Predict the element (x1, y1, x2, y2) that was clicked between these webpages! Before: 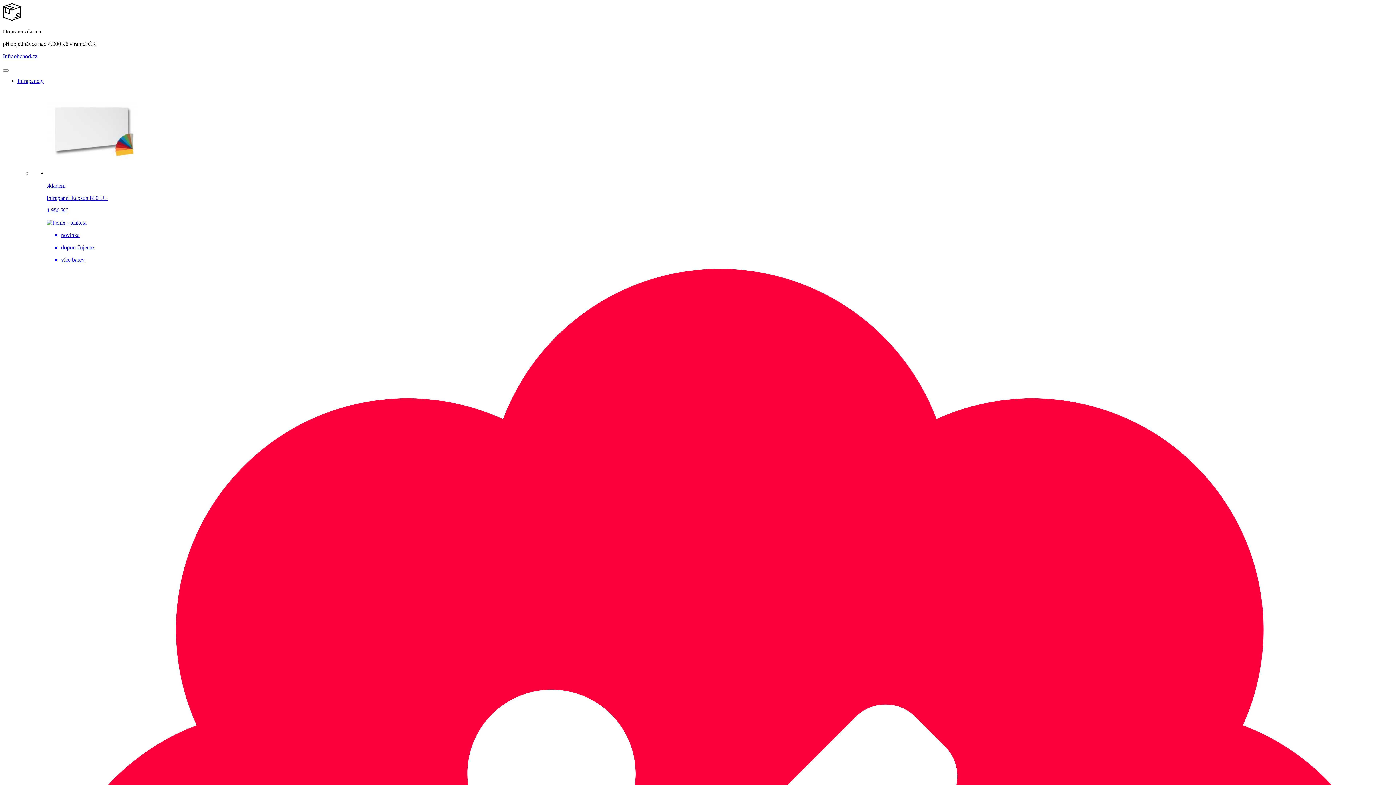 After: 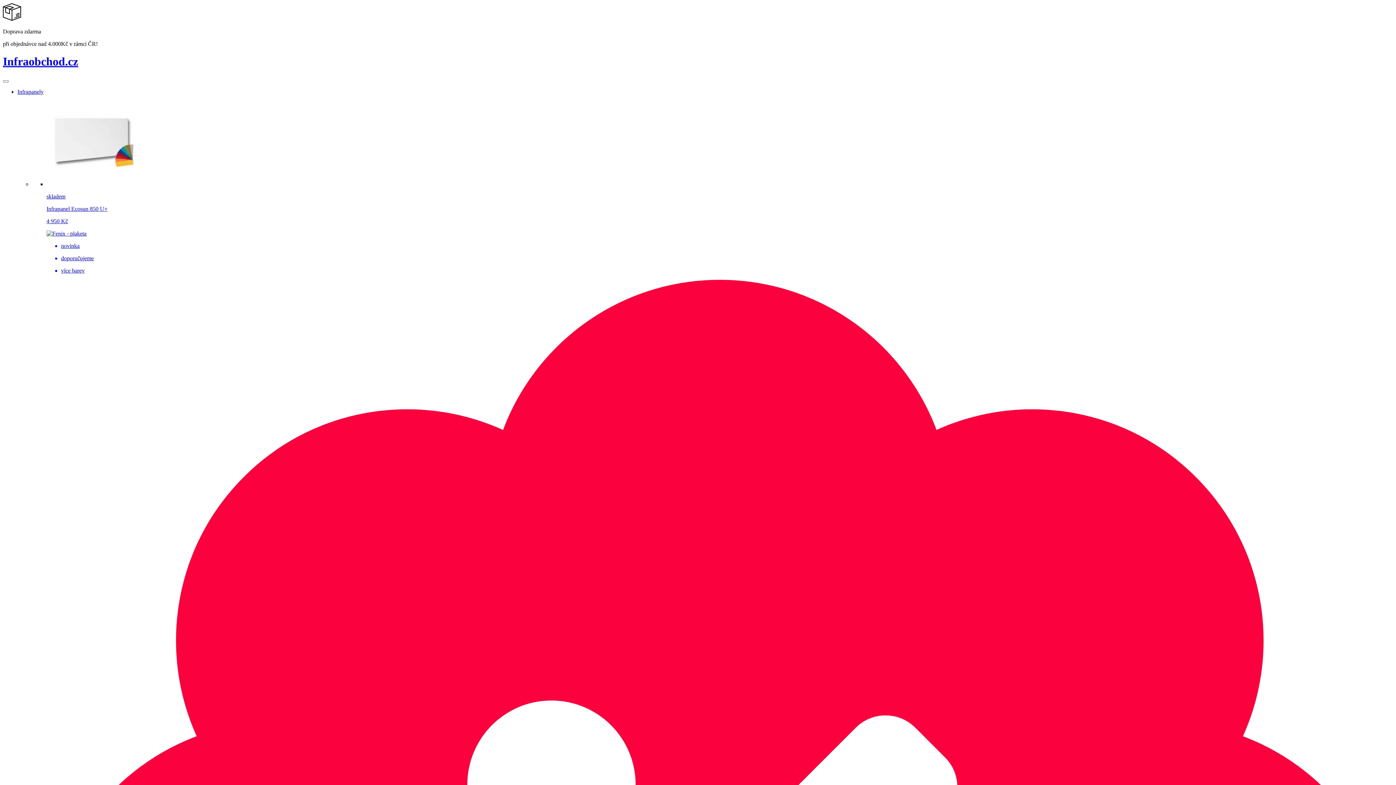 Action: label: Infraobchod.cz bbox: (2, 53, 37, 59)